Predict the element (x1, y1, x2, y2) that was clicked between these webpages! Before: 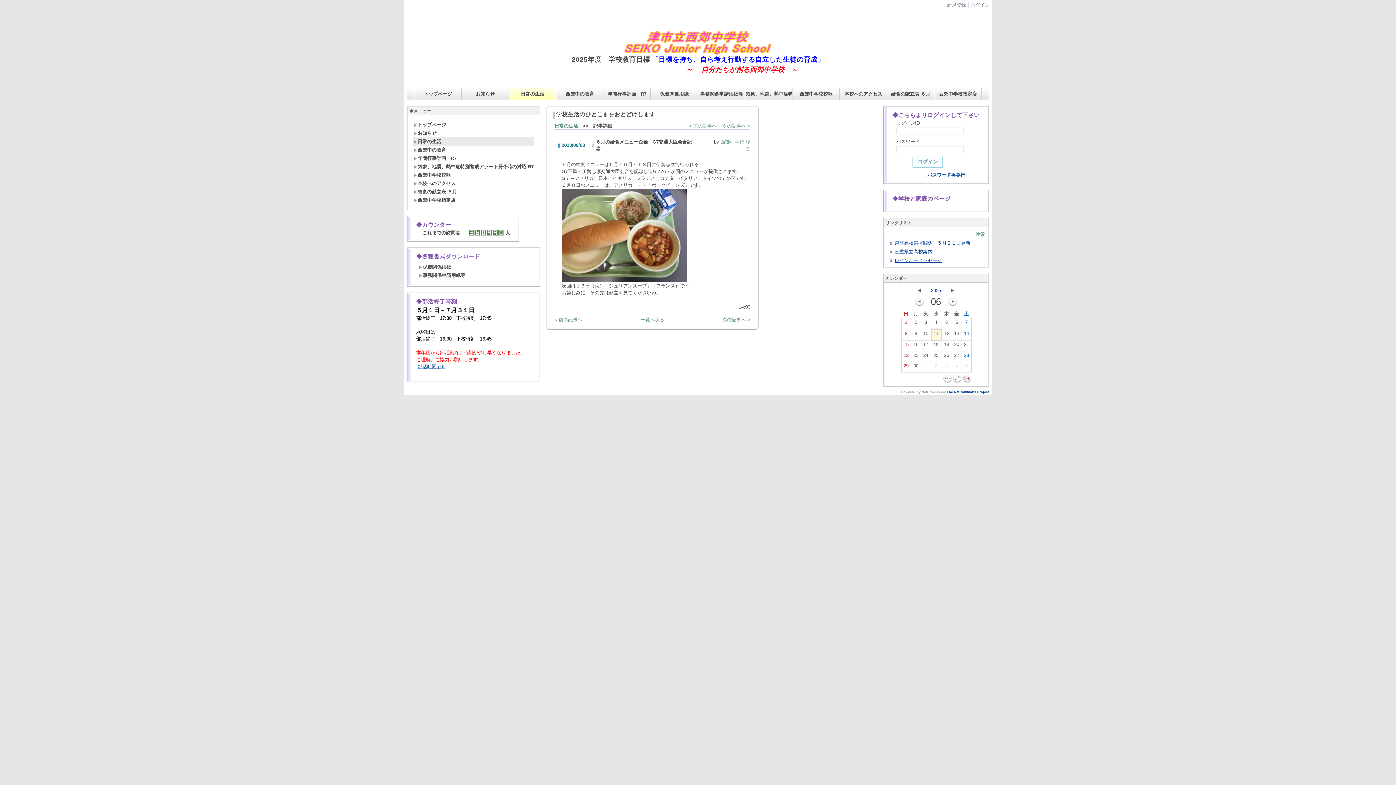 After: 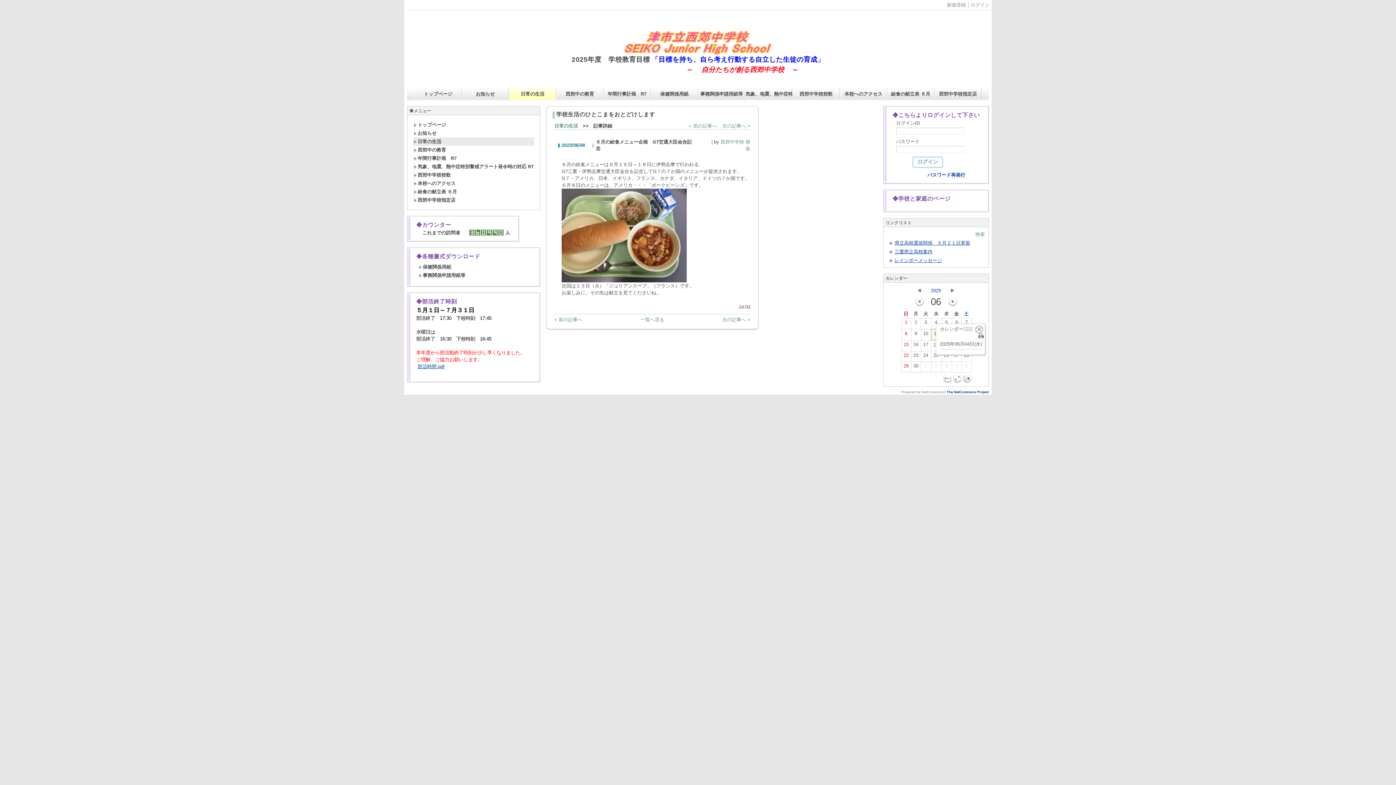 Action: bbox: (931, 318, 940, 328) label: 4
